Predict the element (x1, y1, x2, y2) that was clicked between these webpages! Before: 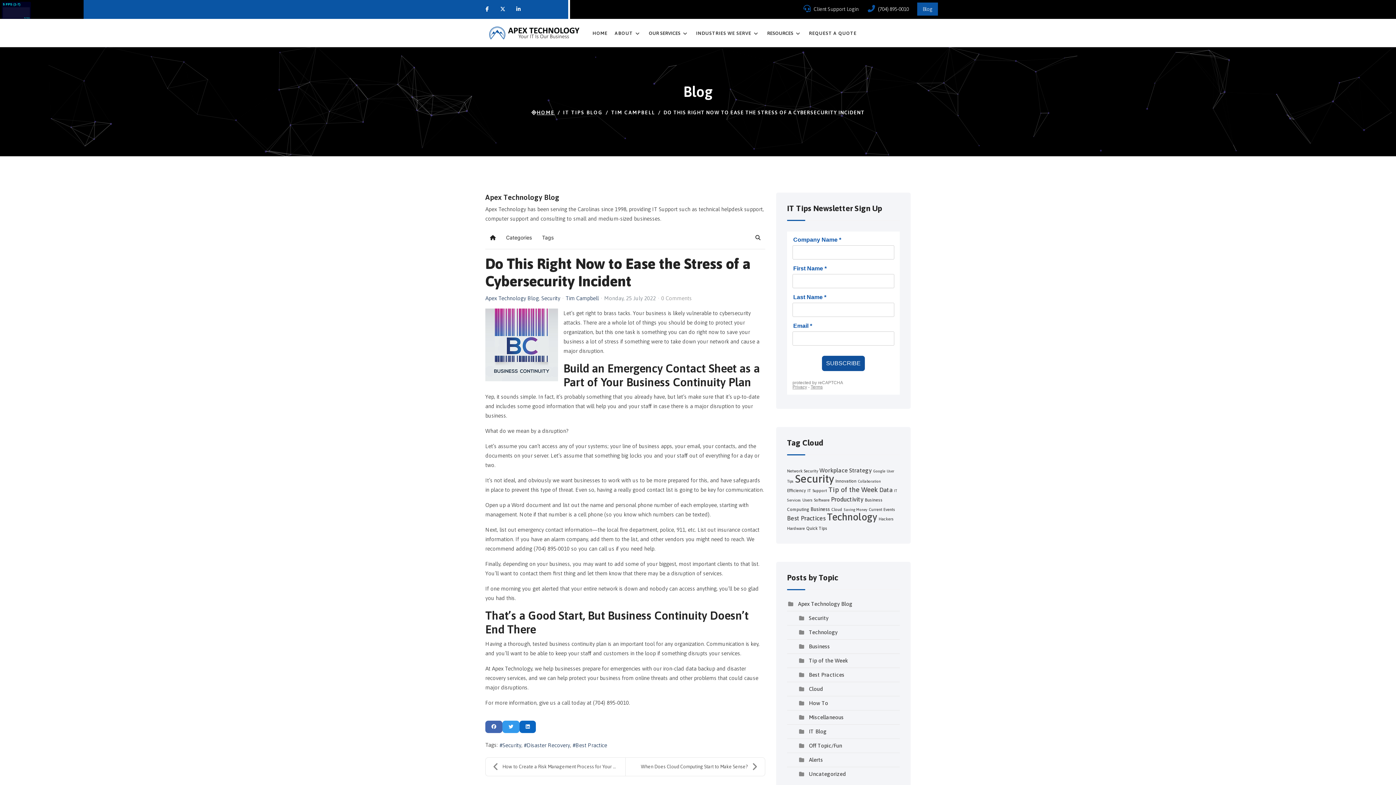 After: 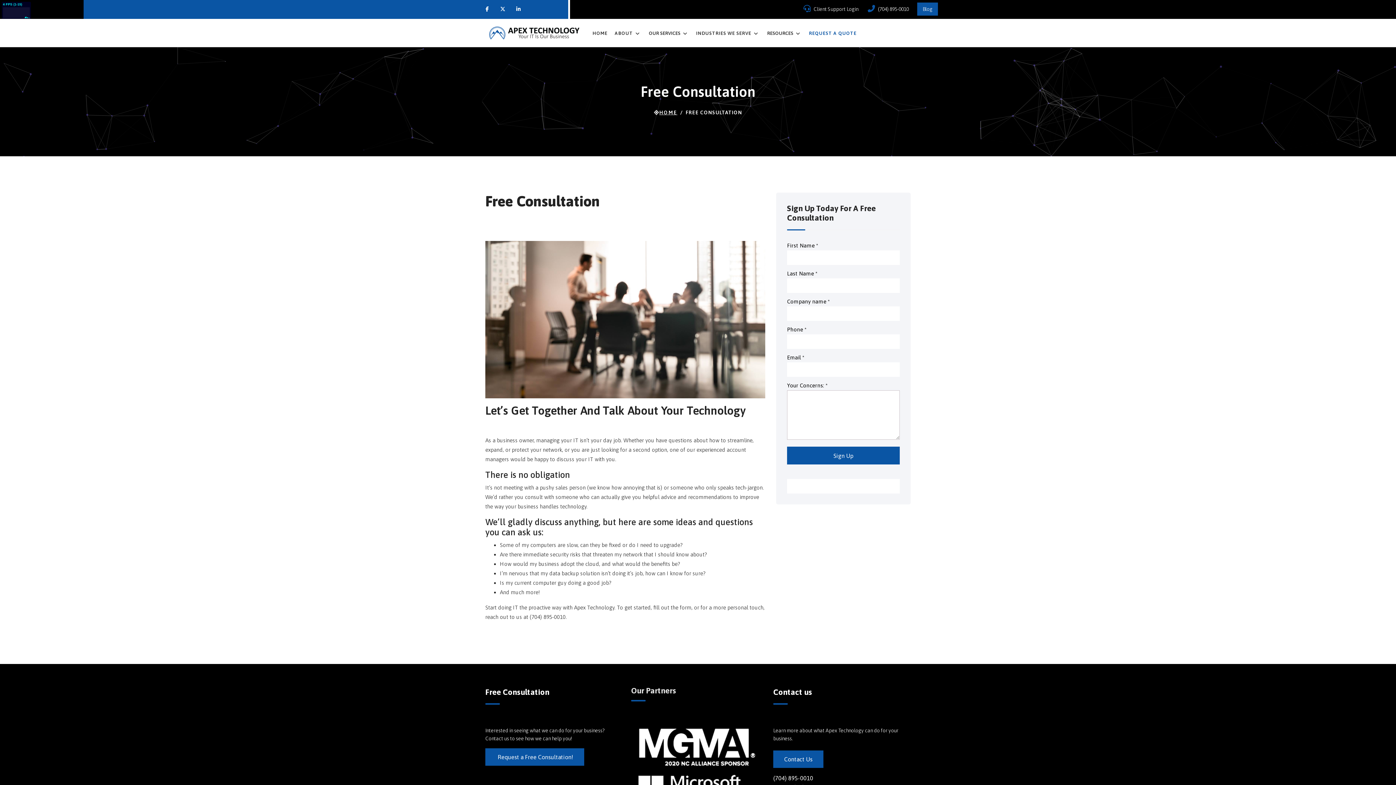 Action: bbox: (805, 18, 860, 48) label: REQUEST A QUOTE